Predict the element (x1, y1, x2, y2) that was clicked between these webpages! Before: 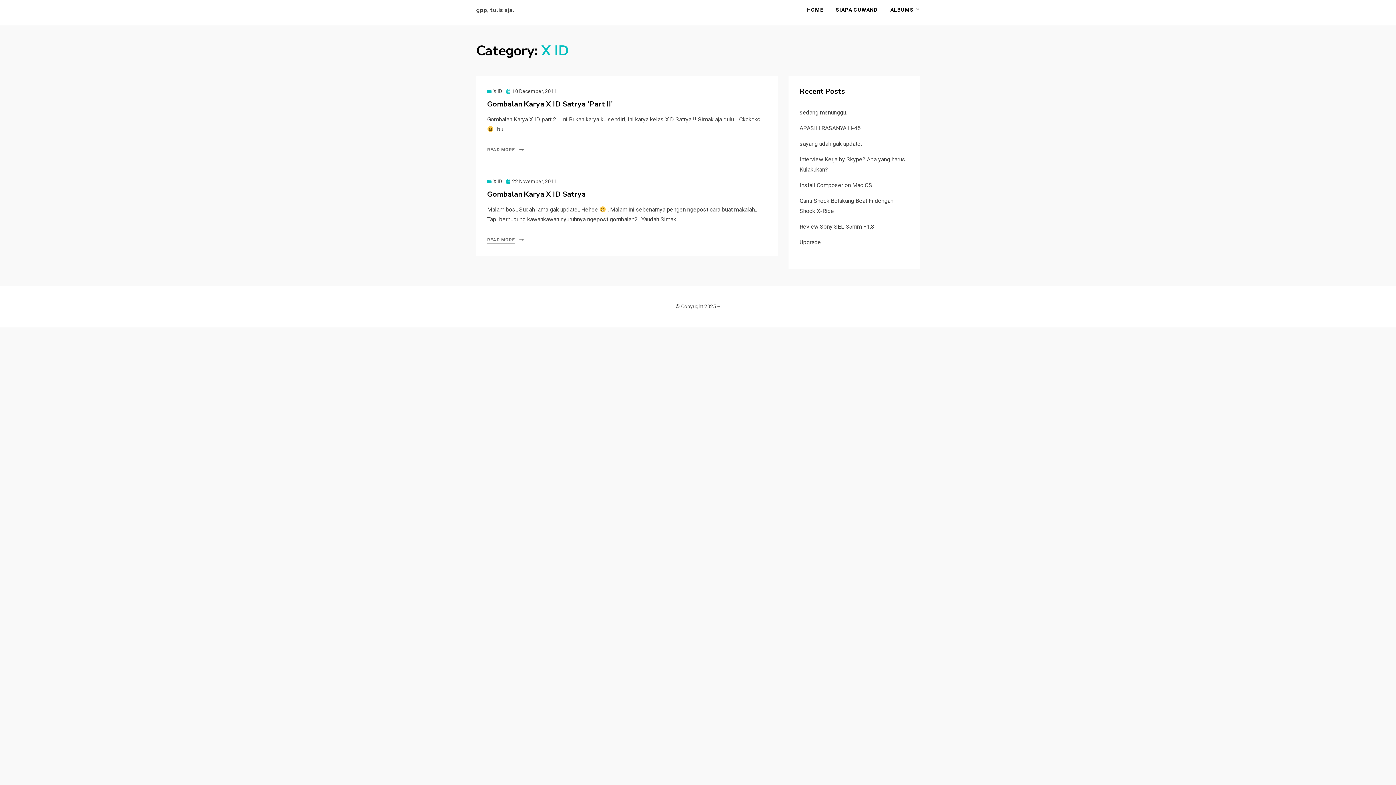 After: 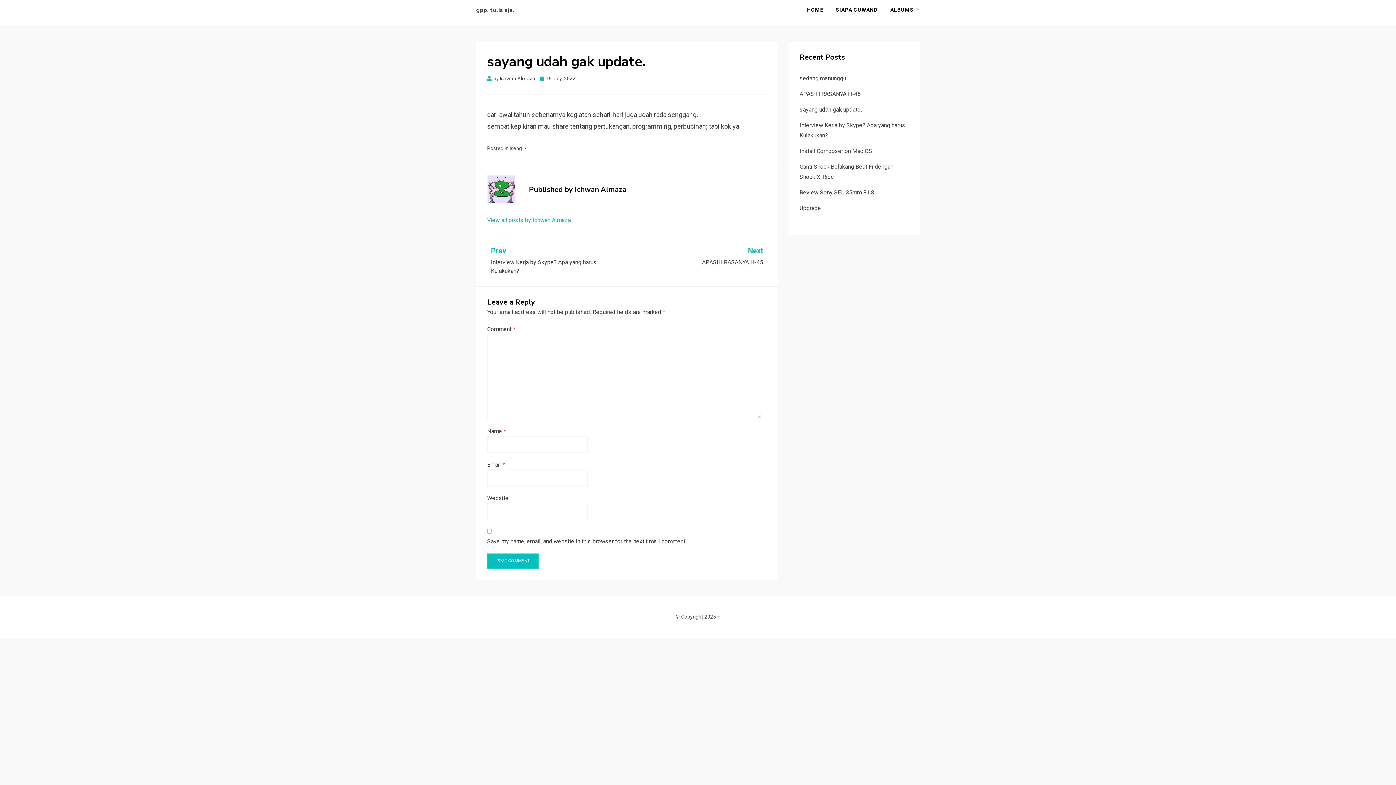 Action: label: sayang udah gak update. bbox: (799, 140, 861, 147)